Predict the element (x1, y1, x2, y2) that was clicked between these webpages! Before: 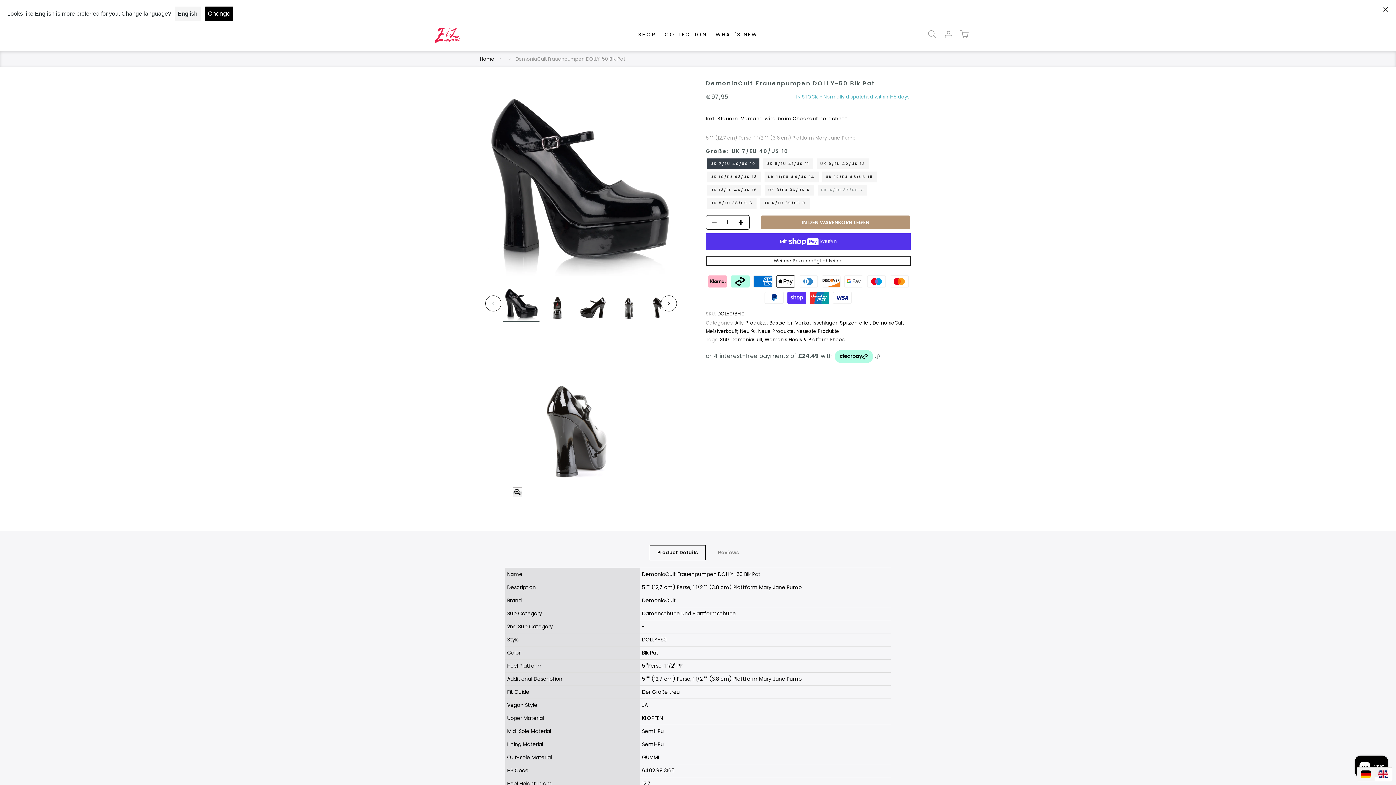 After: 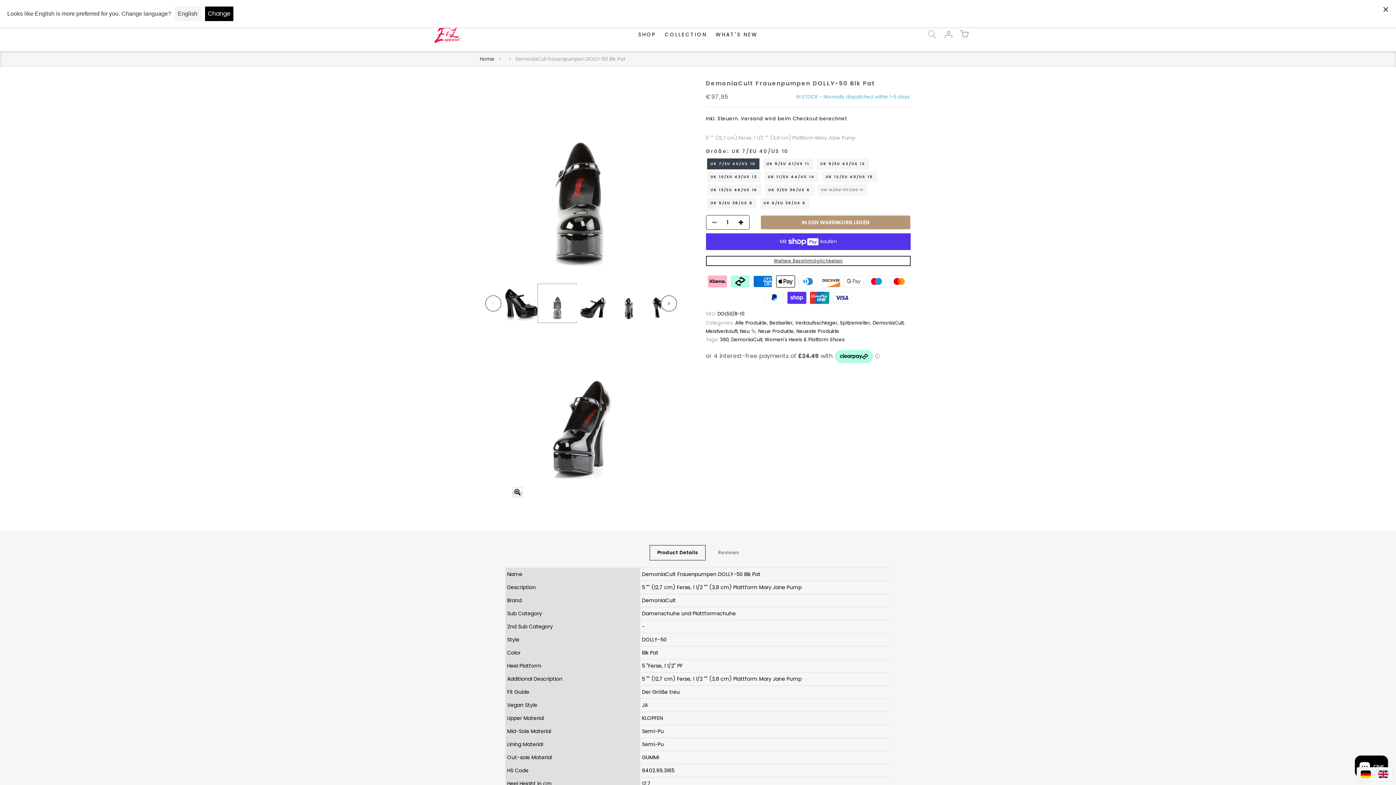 Action: bbox: (539, 285, 575, 321) label: Bild 2 in Galerieansicht laden